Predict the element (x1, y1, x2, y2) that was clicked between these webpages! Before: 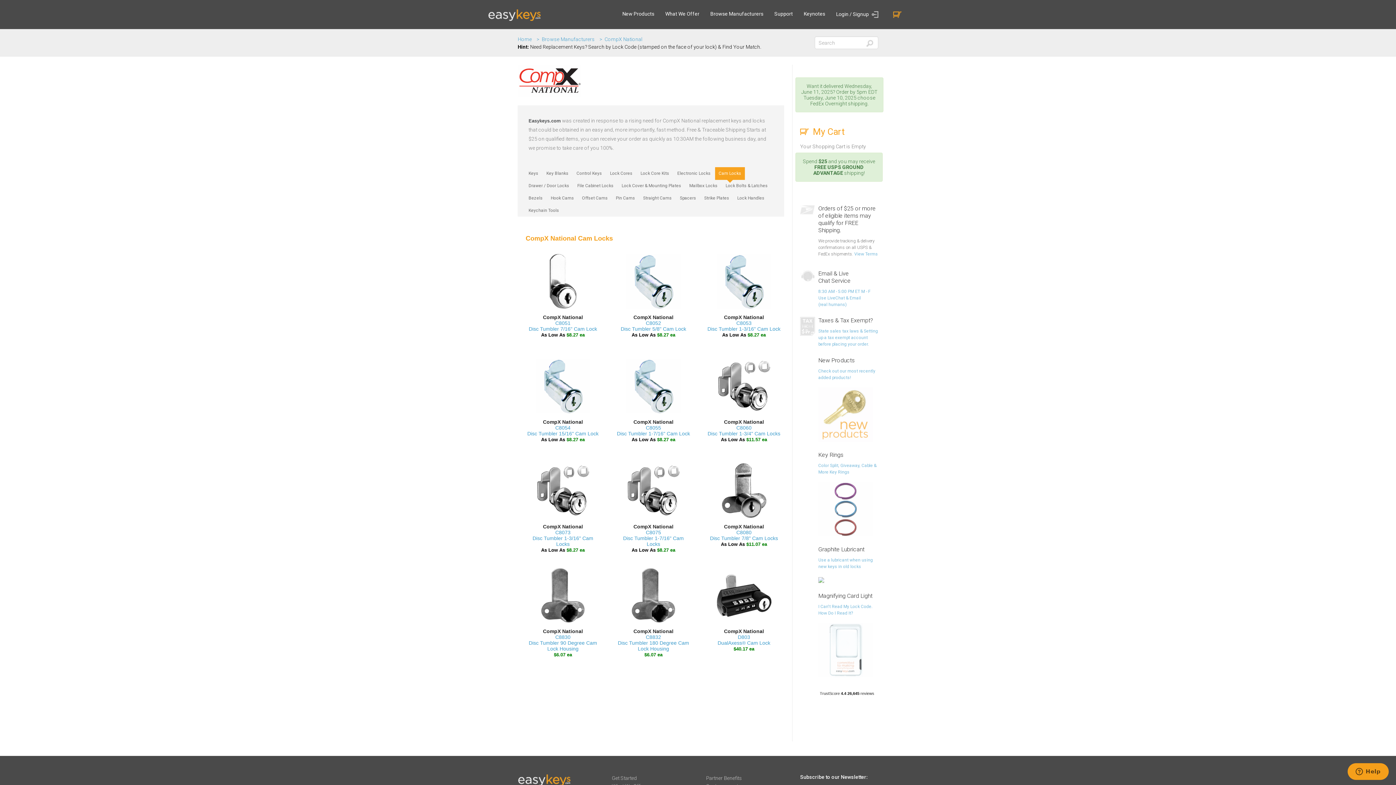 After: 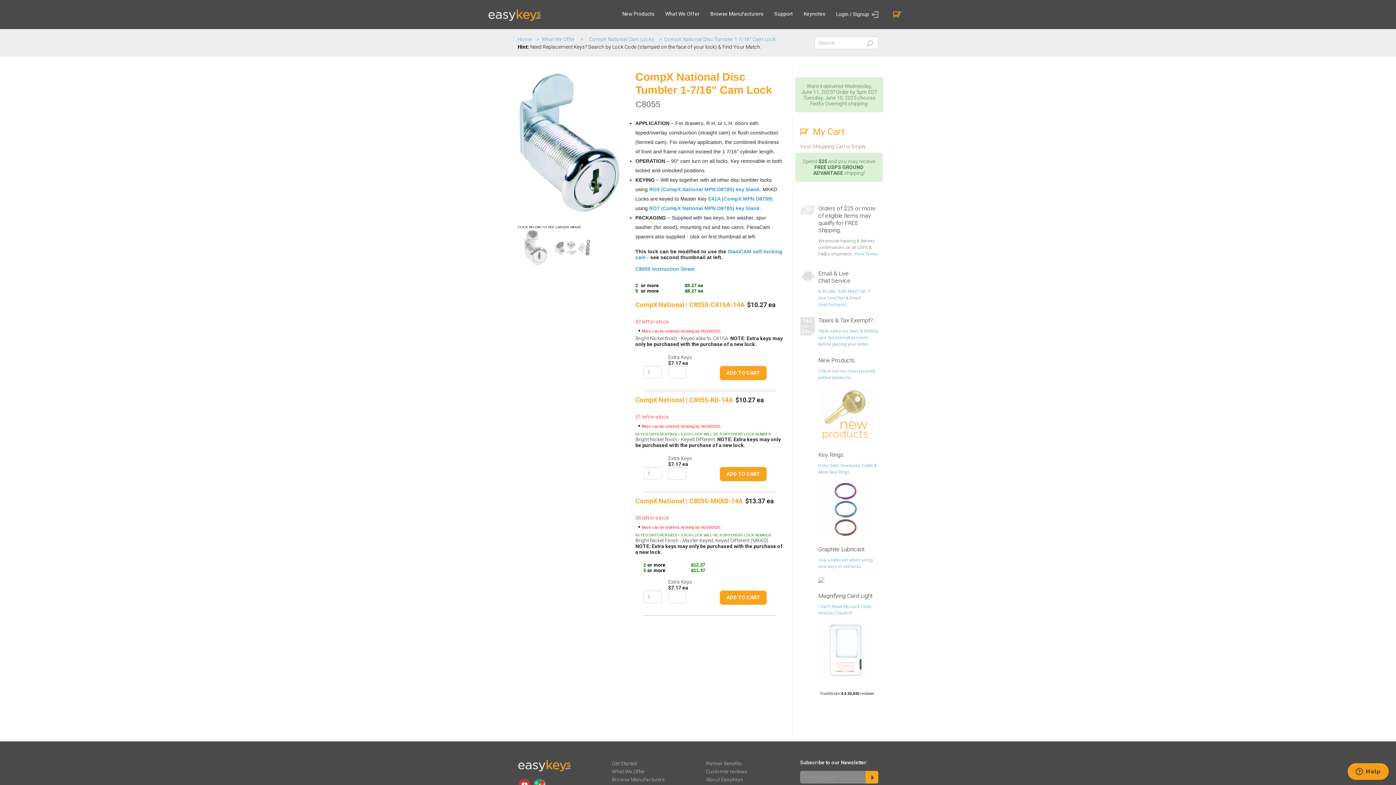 Action: bbox: (626, 382, 680, 388)